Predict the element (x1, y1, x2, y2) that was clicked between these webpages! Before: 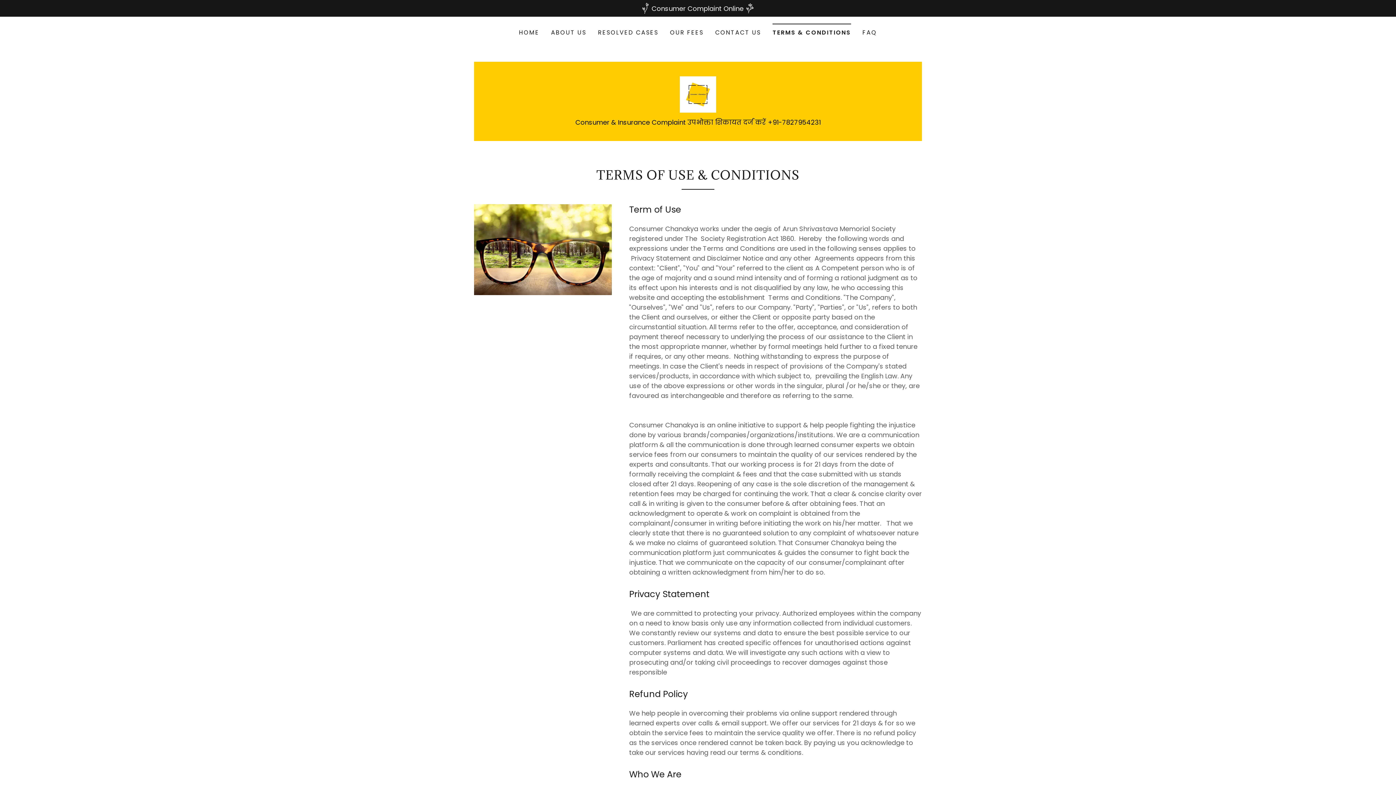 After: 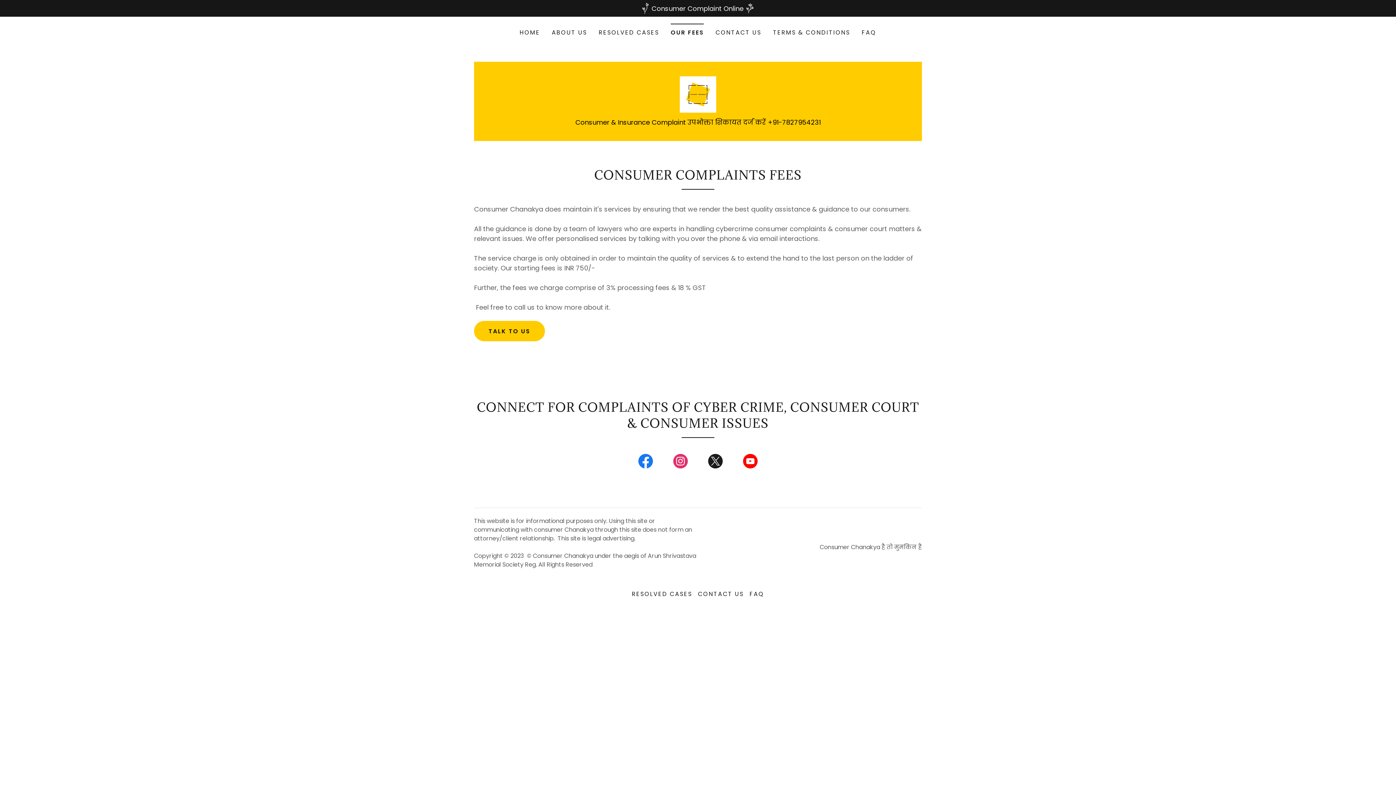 Action: bbox: (668, 26, 705, 39) label: OUR FEES